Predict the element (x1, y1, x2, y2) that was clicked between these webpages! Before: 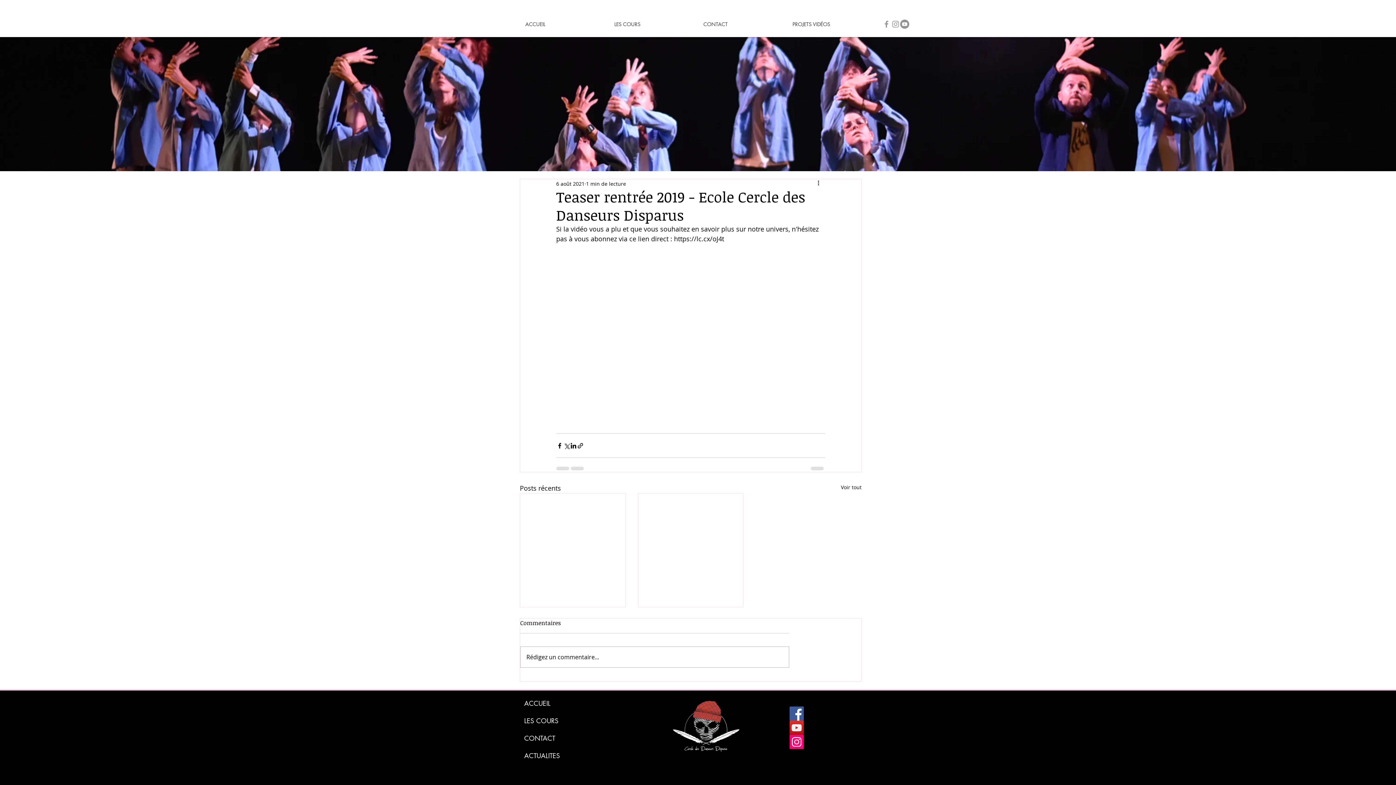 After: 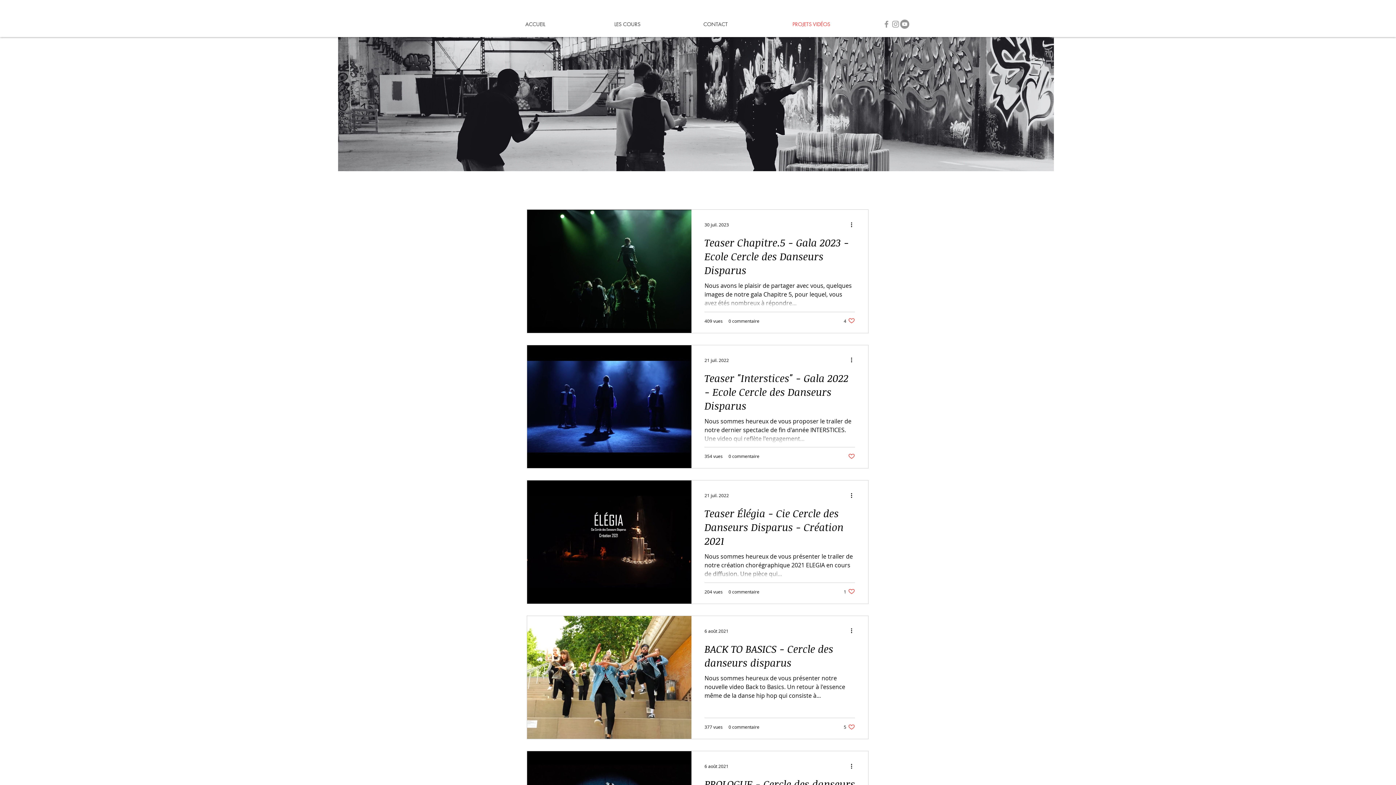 Action: label: Voir tout bbox: (841, 483, 861, 493)